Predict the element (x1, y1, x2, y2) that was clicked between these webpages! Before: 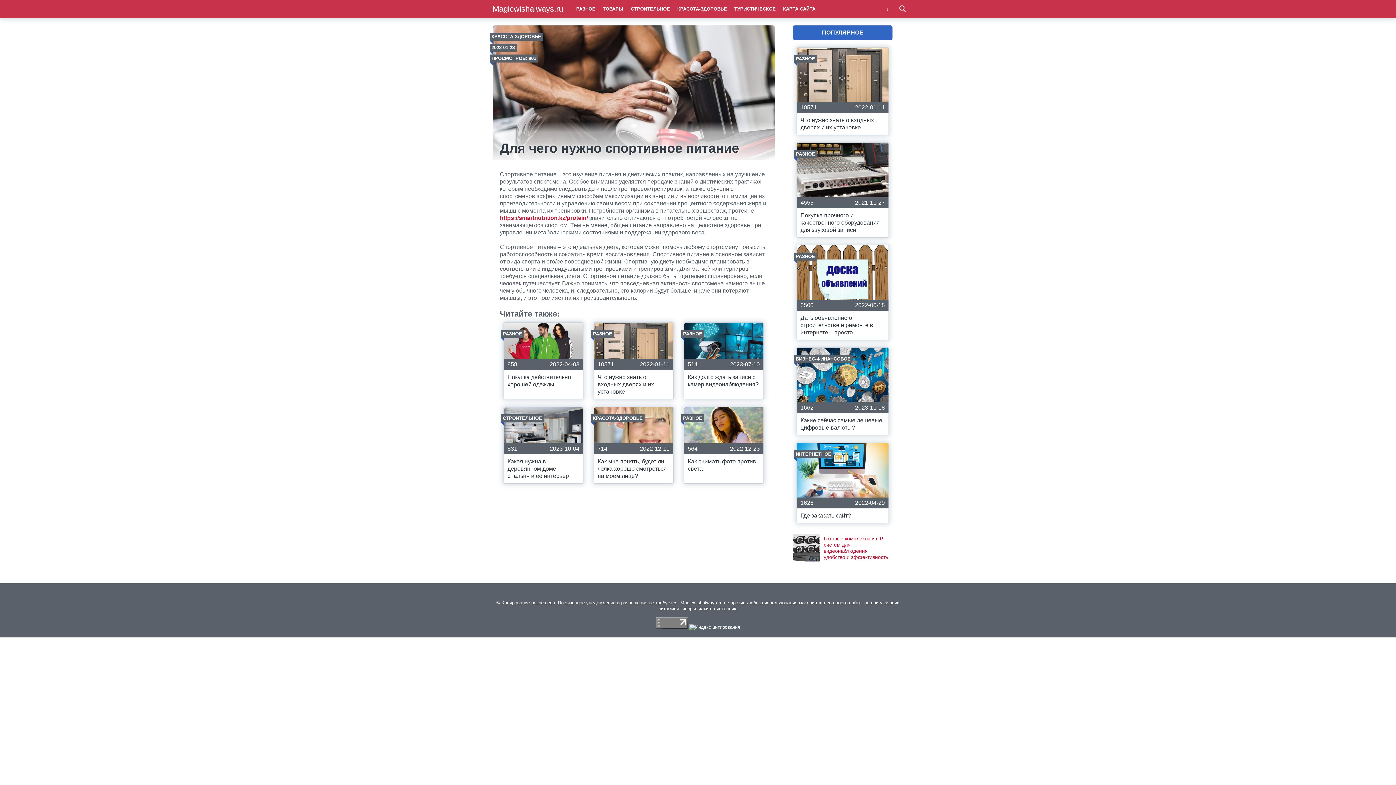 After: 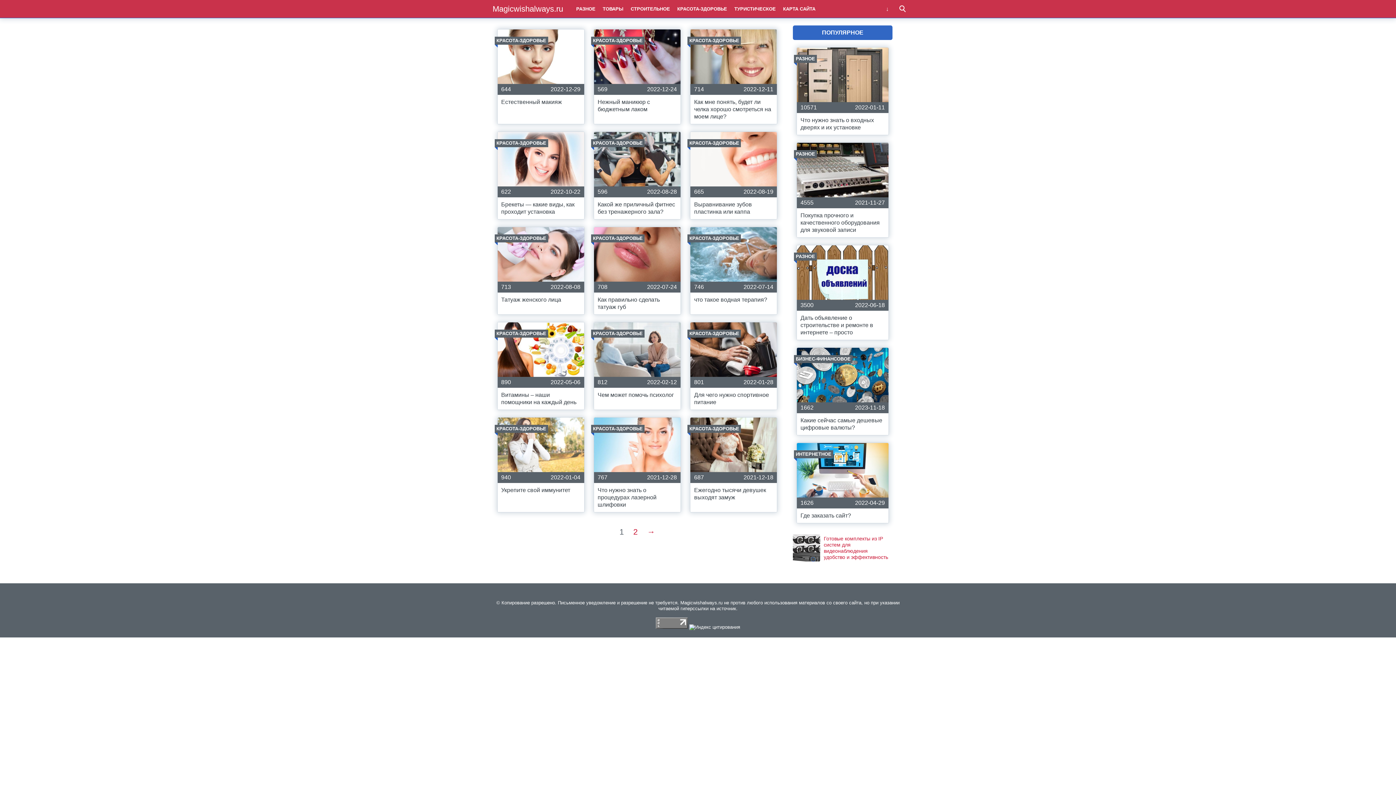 Action: bbox: (673, 0, 730, 17) label: КРАСОТА-ЗДОРОВЬЕ